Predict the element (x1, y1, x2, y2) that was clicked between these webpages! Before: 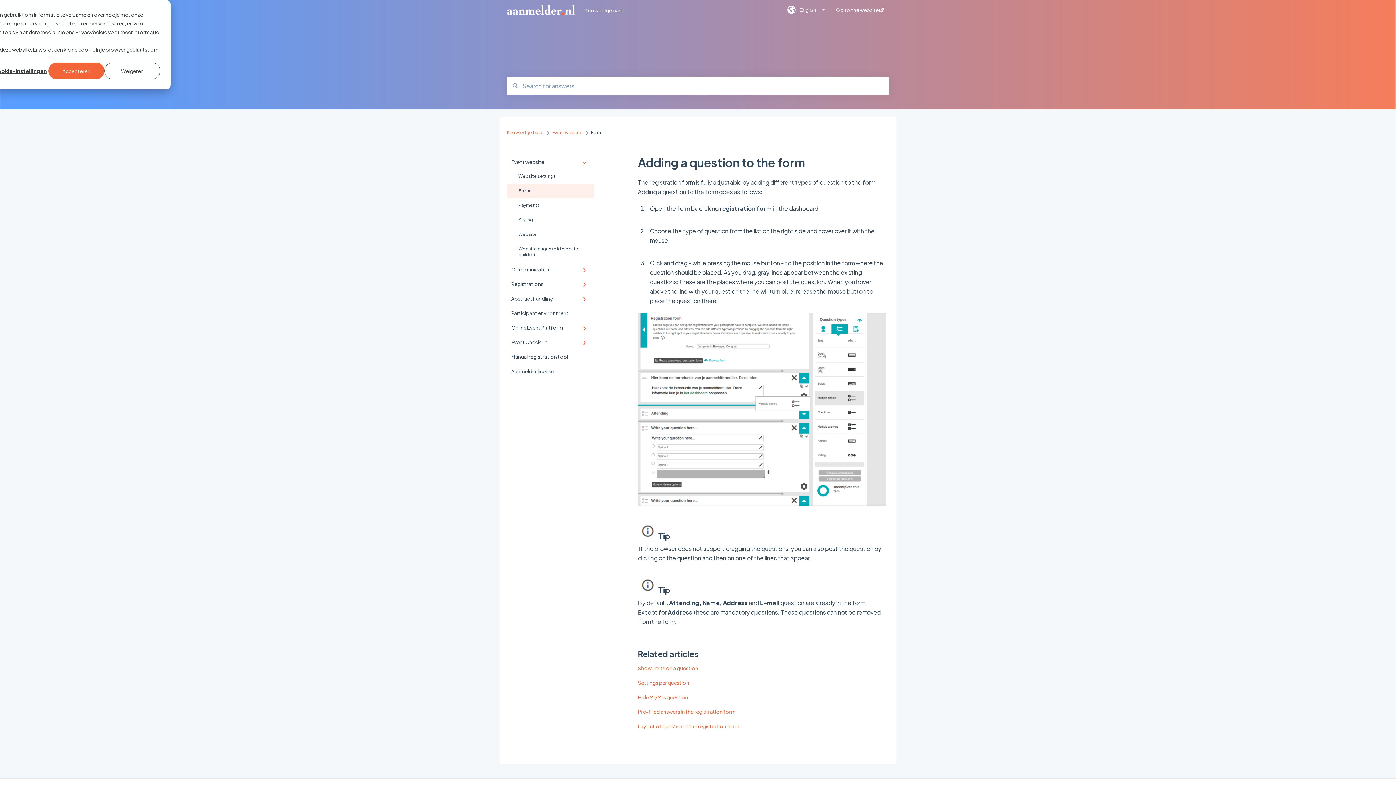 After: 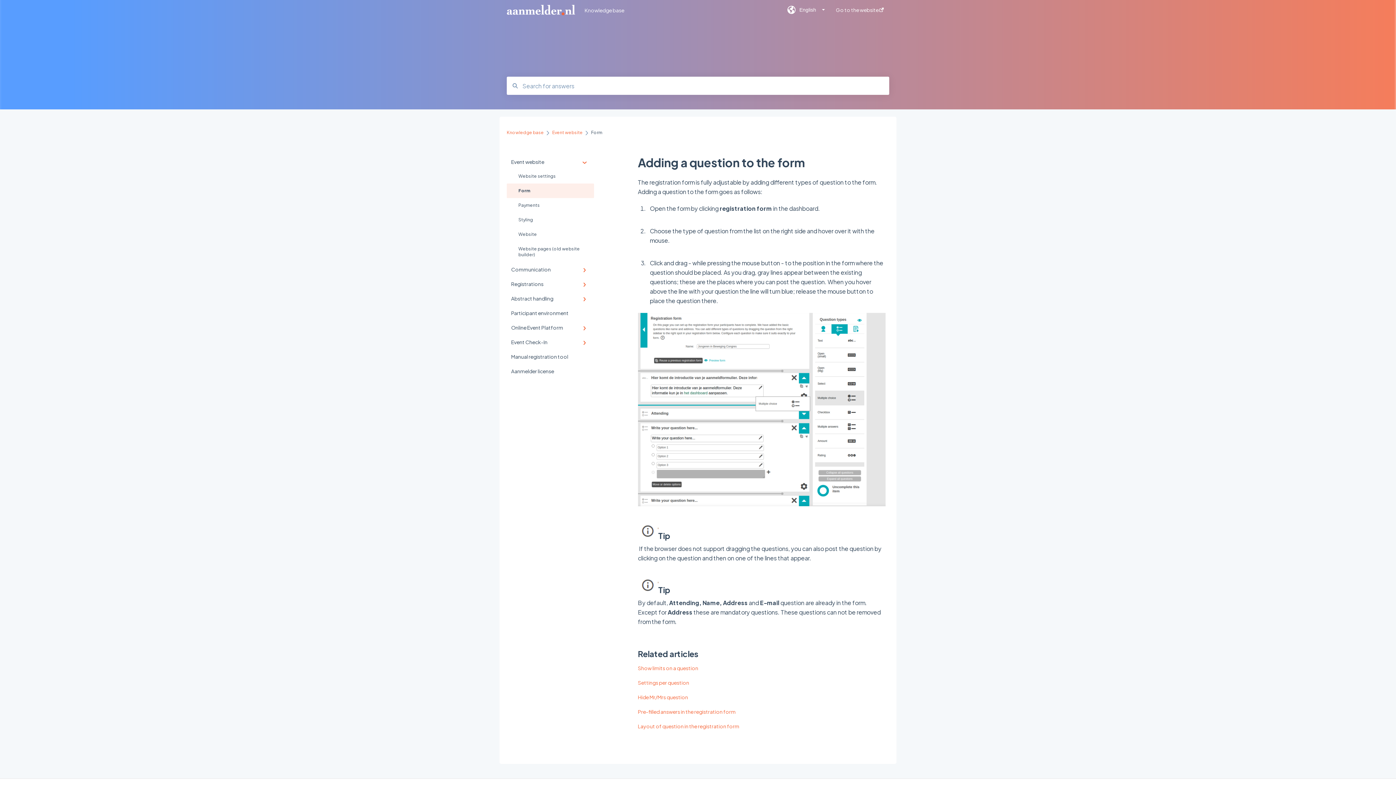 Action: bbox: (104, 62, 160, 79) label: Weigeren